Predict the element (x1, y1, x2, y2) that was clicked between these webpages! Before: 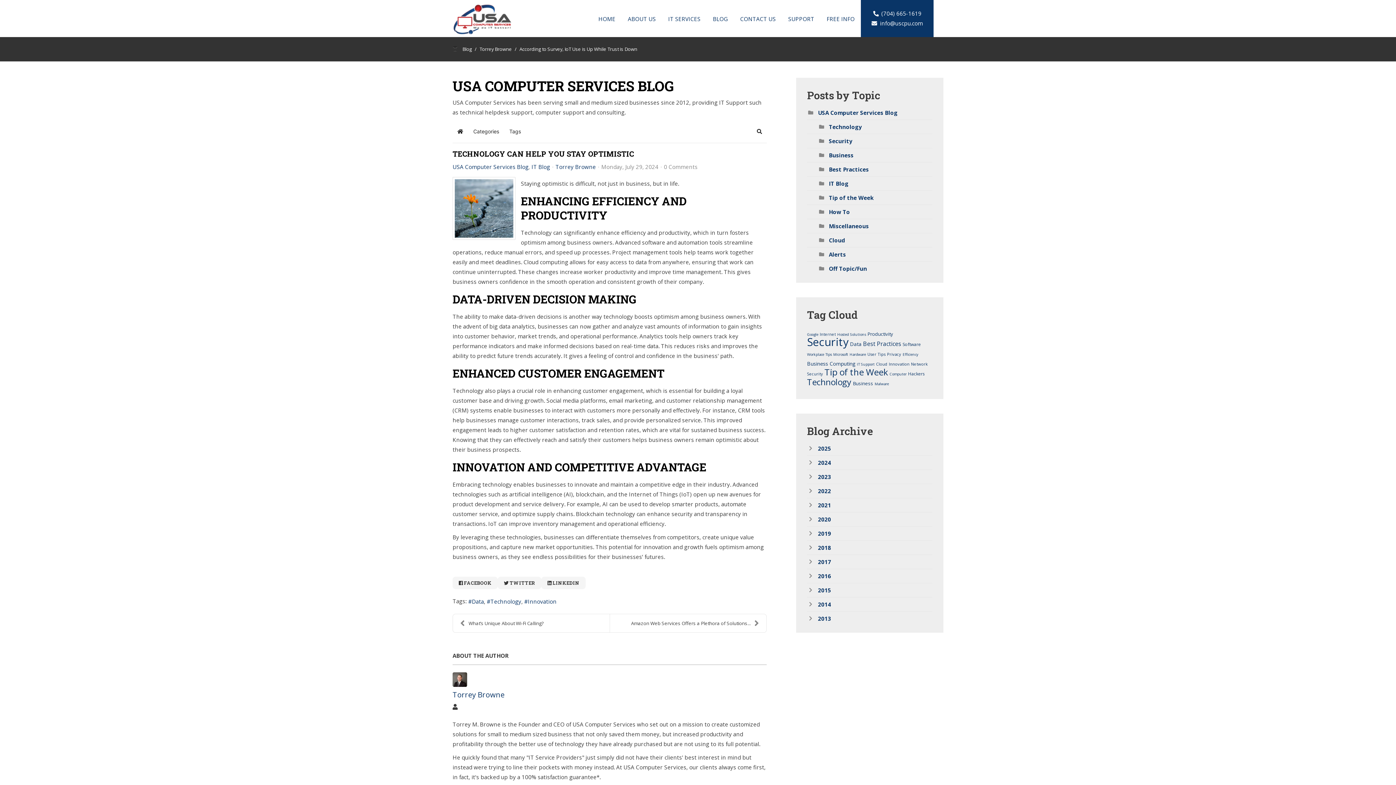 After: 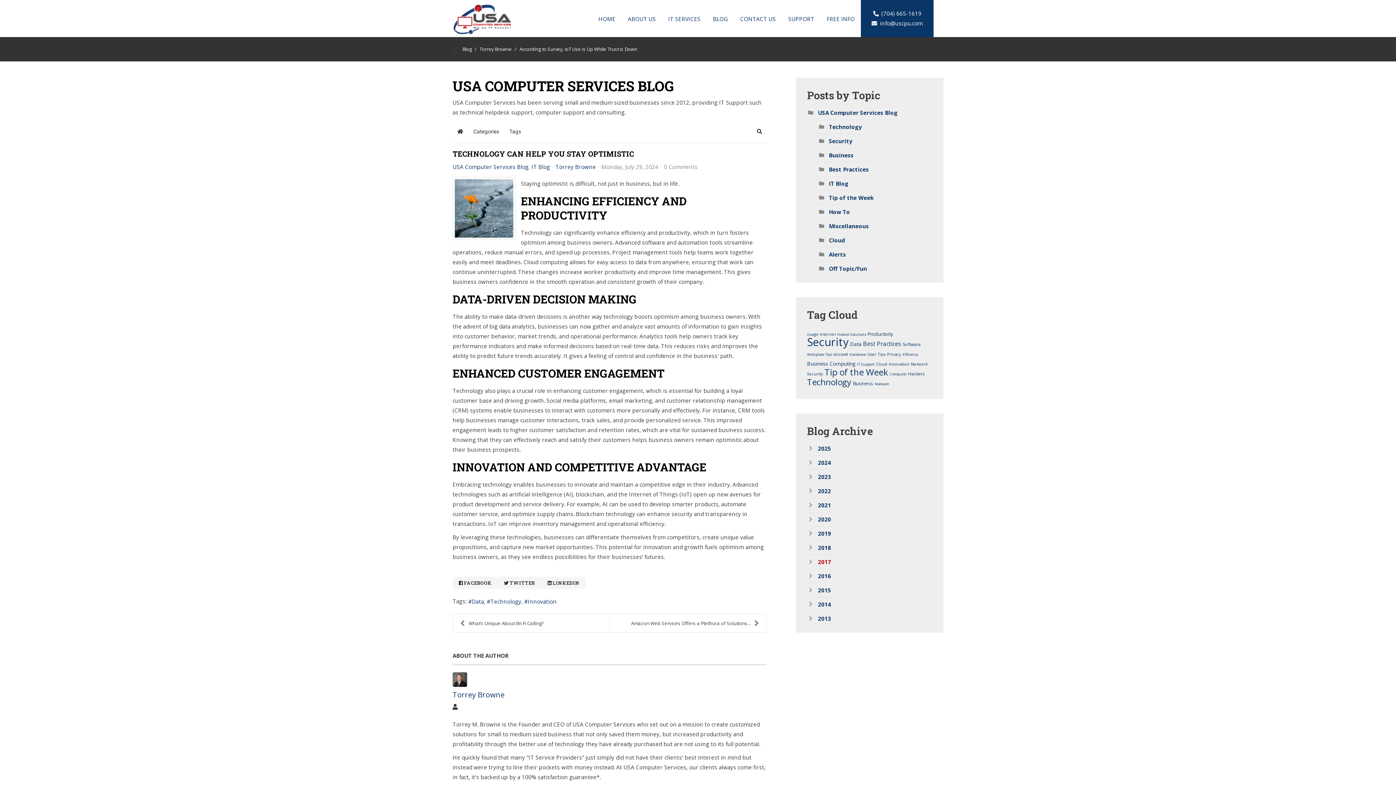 Action: bbox: (818, 558, 831, 565) label: 2017